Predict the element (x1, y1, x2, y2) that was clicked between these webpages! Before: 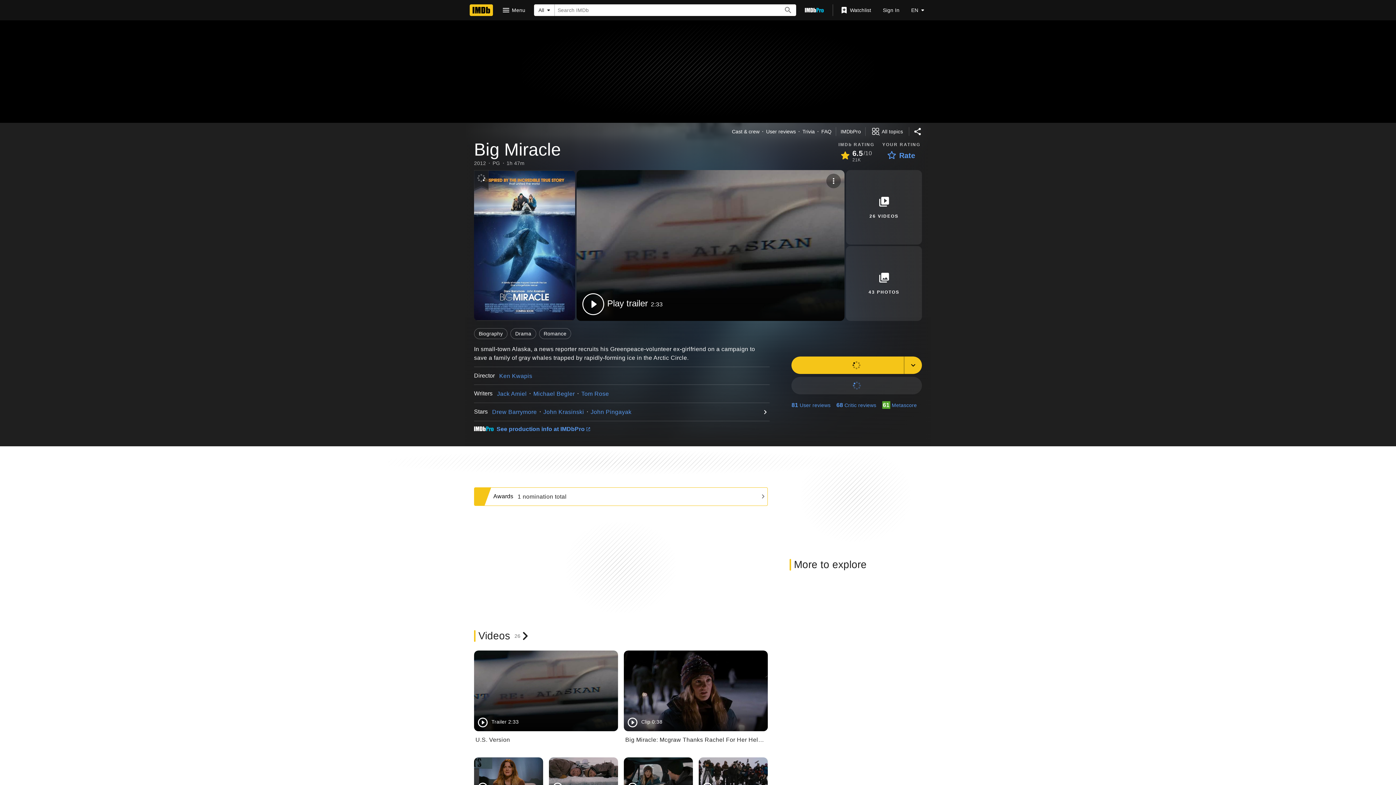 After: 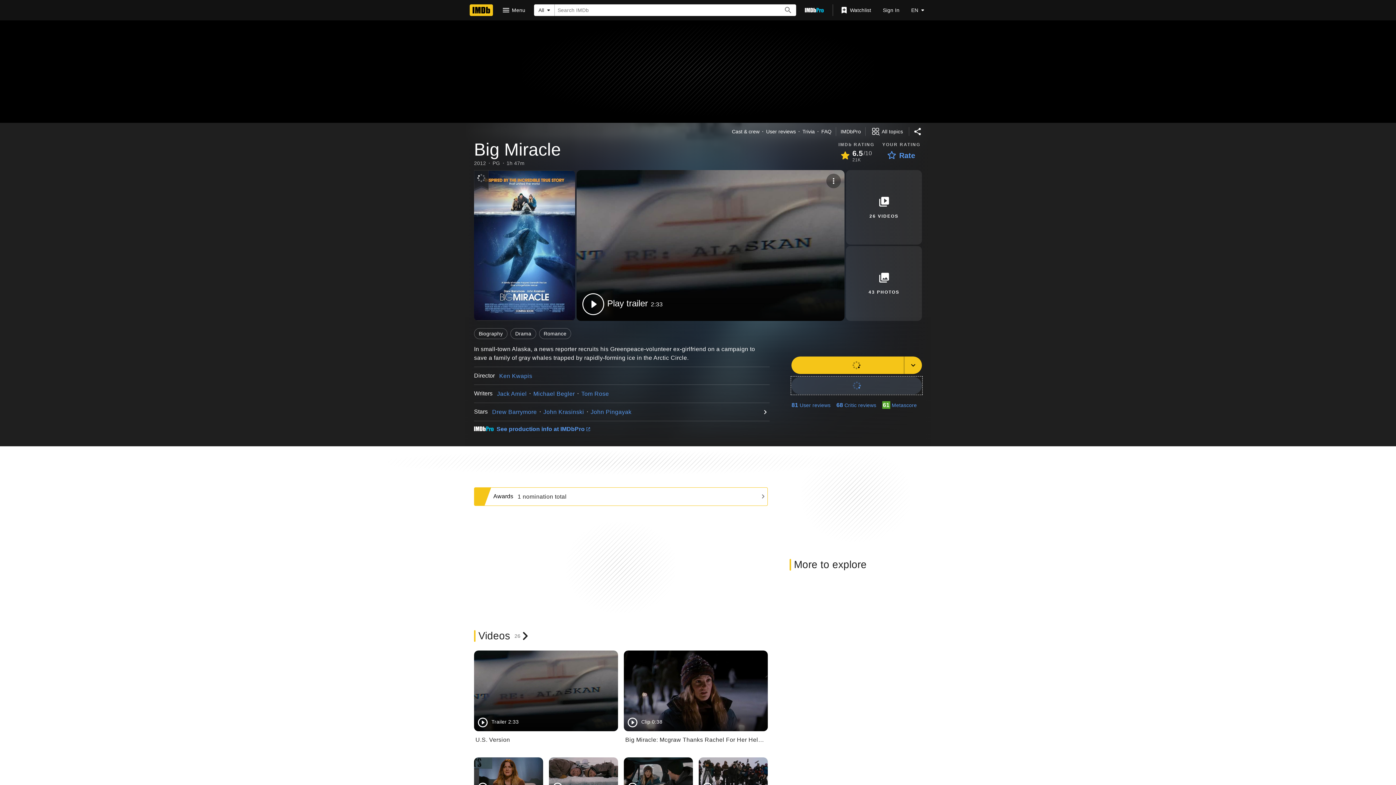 Action: label: Loading bbox: (791, 377, 922, 394)